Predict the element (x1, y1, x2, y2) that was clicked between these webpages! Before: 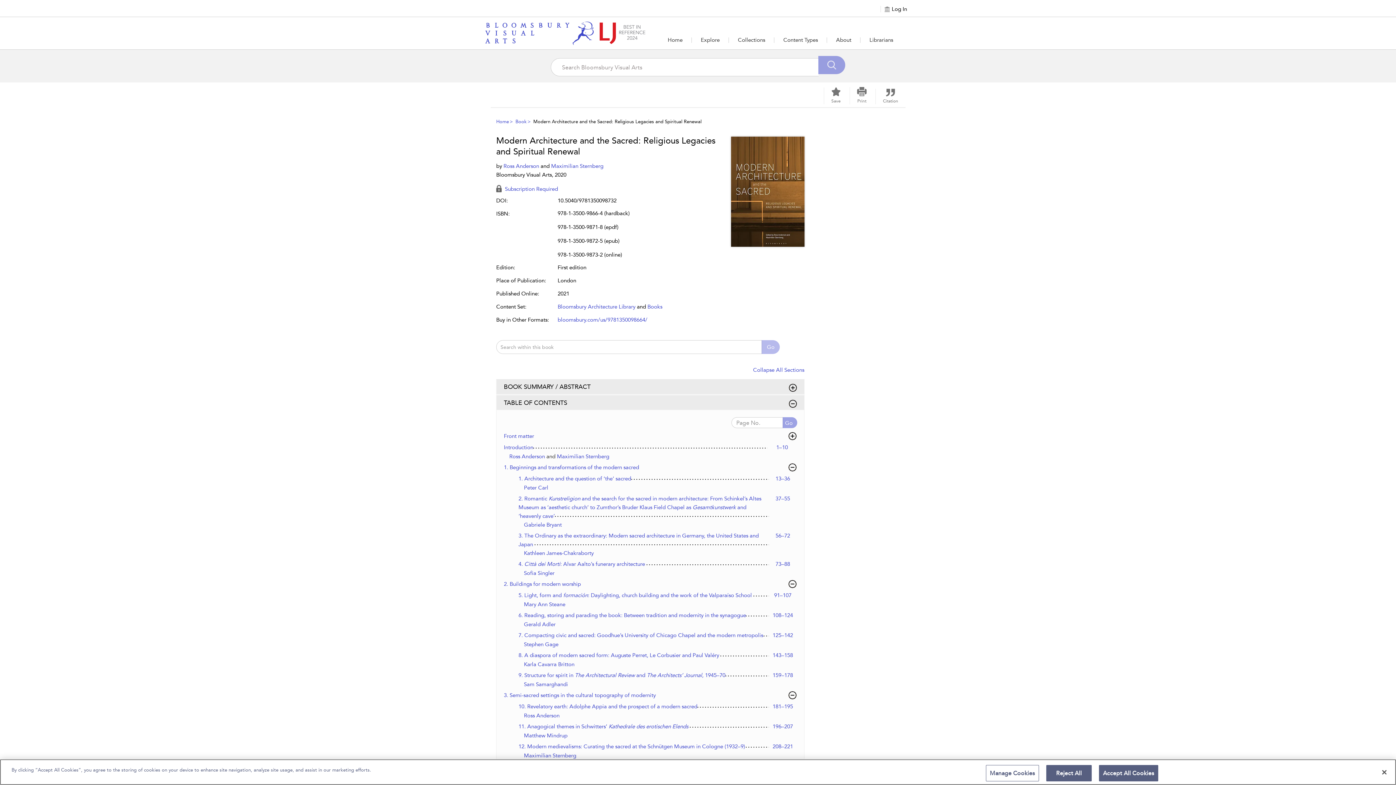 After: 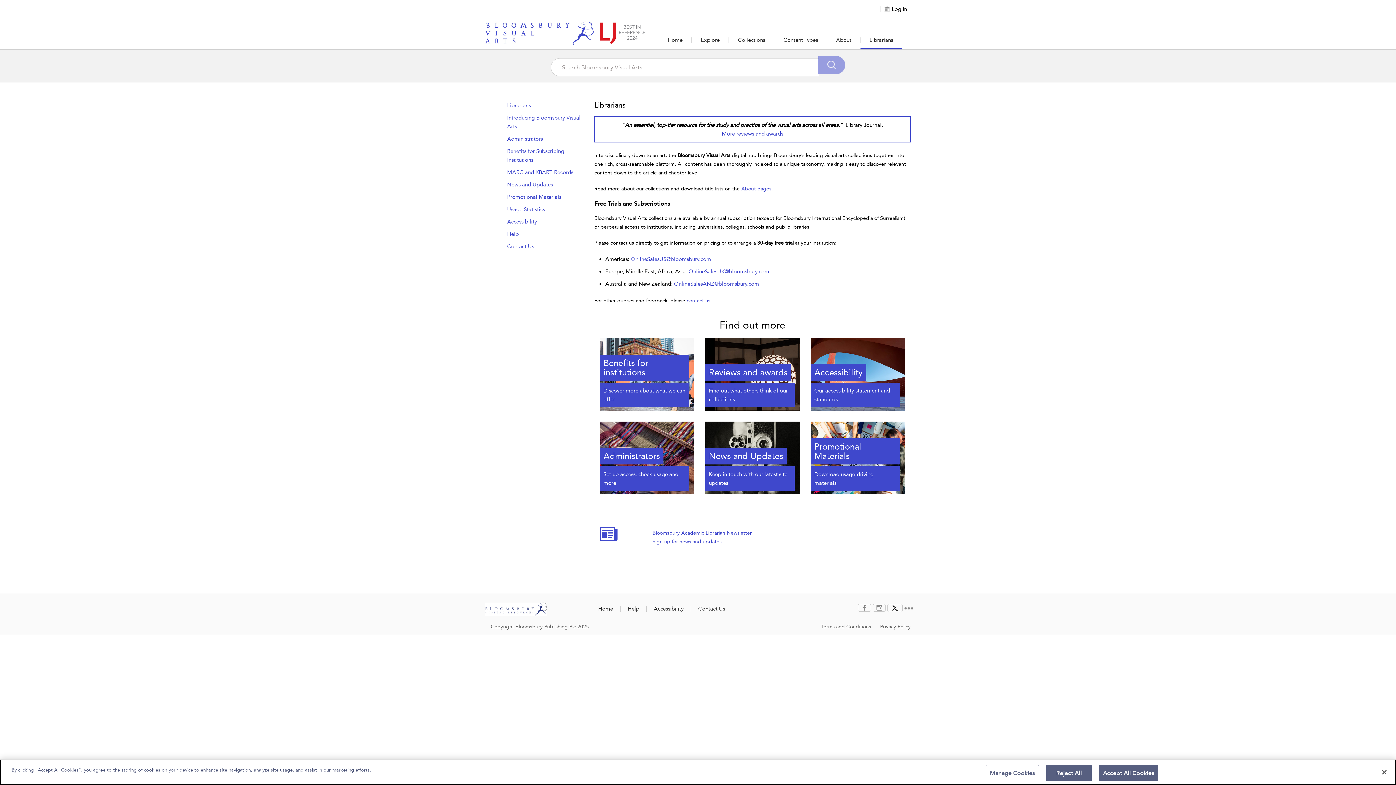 Action: label: Librarians bbox: (860, 31, 902, 48)